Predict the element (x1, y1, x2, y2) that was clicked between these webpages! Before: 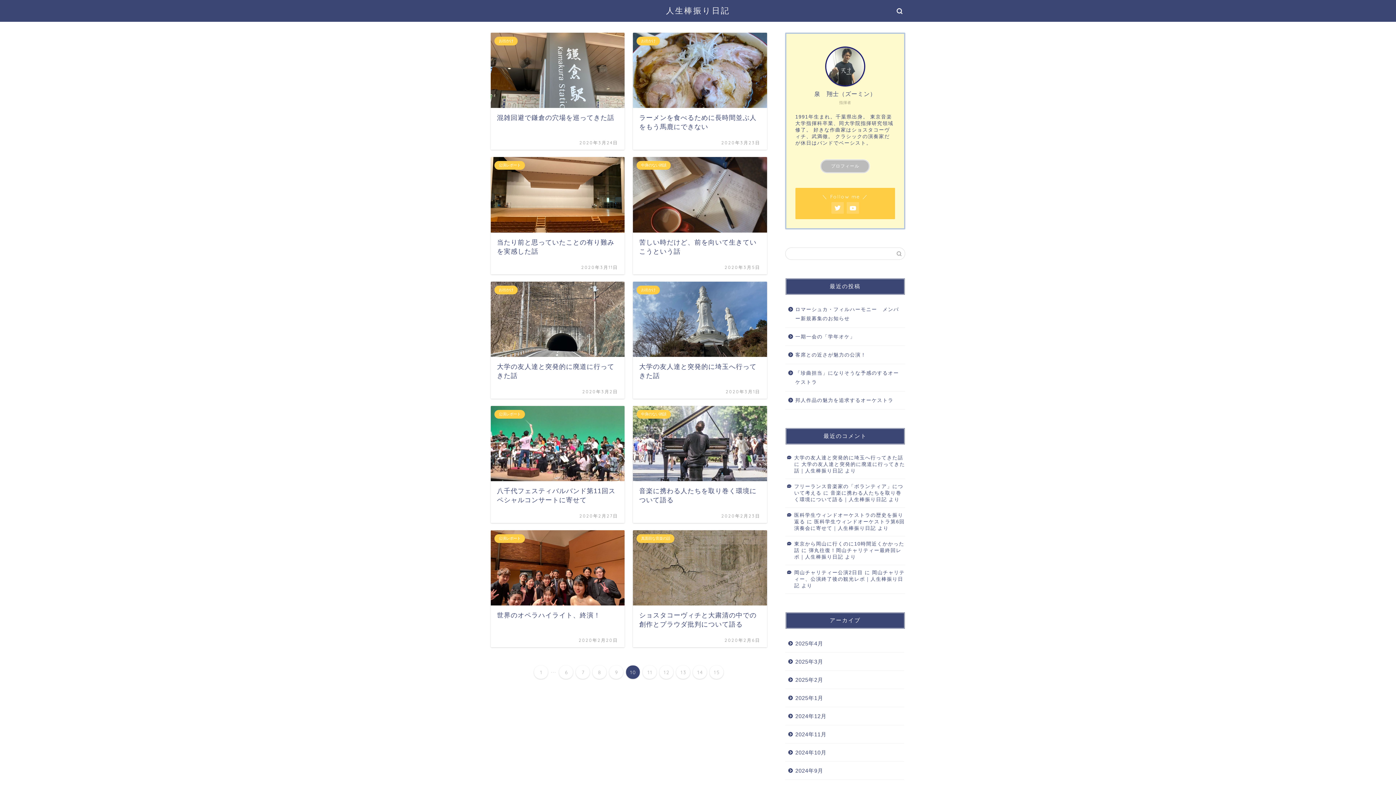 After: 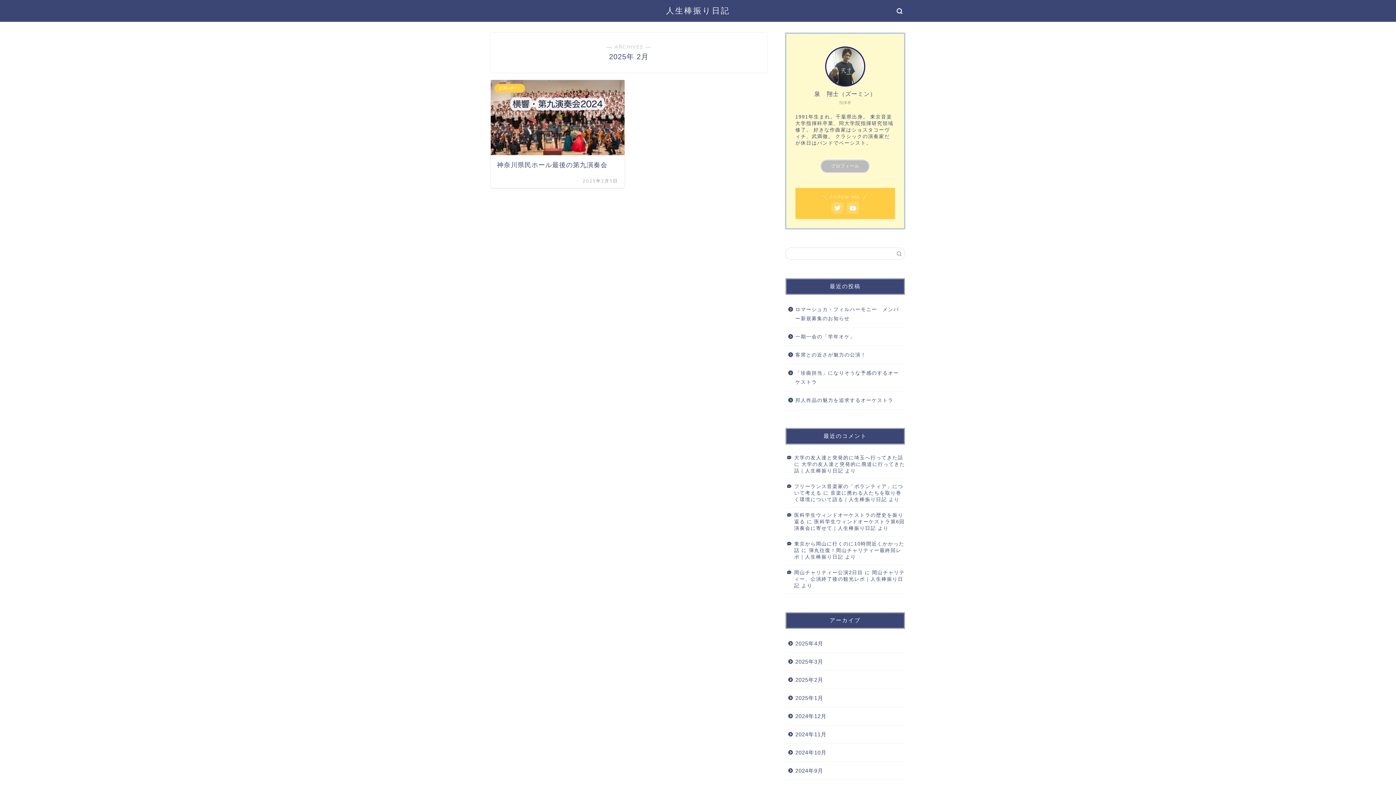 Action: bbox: (785, 671, 904, 689) label: 2025年2月